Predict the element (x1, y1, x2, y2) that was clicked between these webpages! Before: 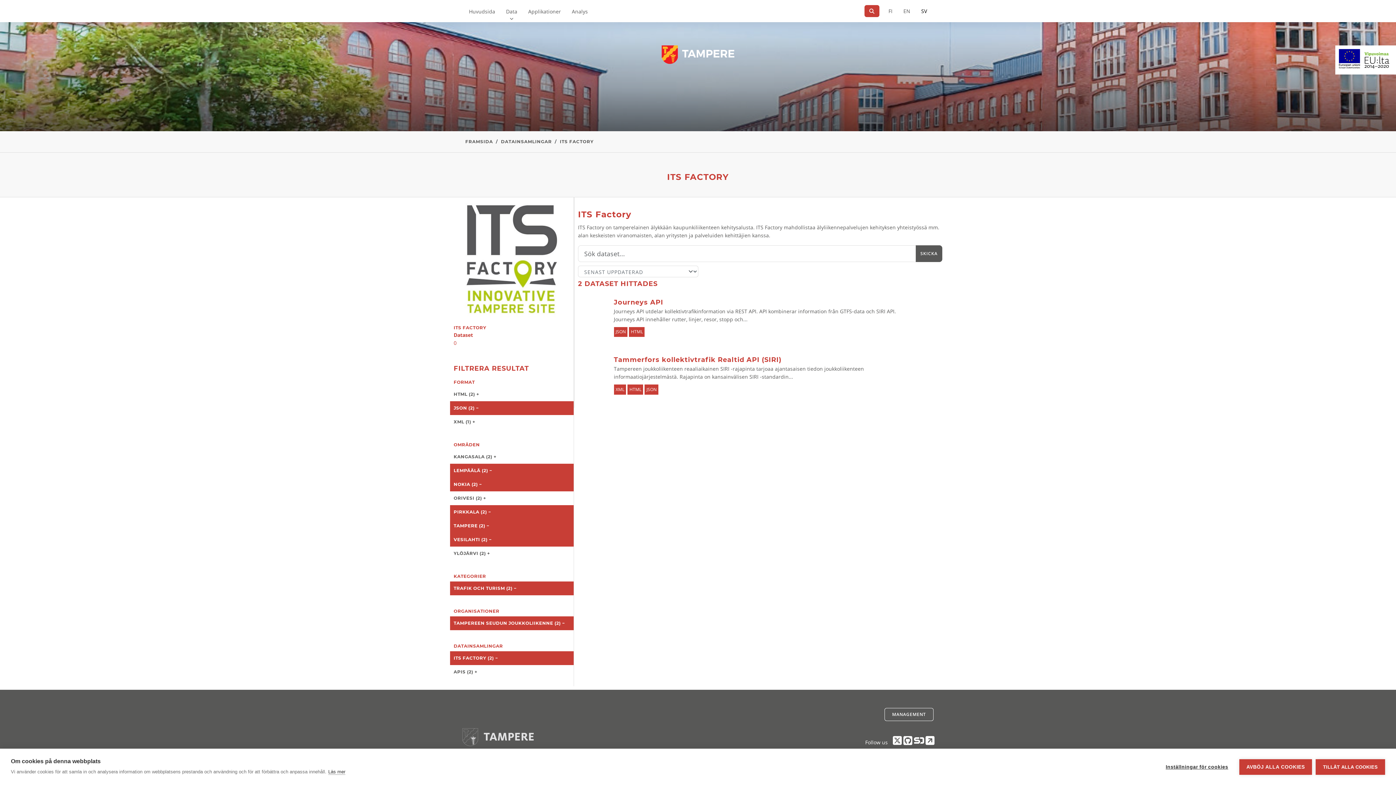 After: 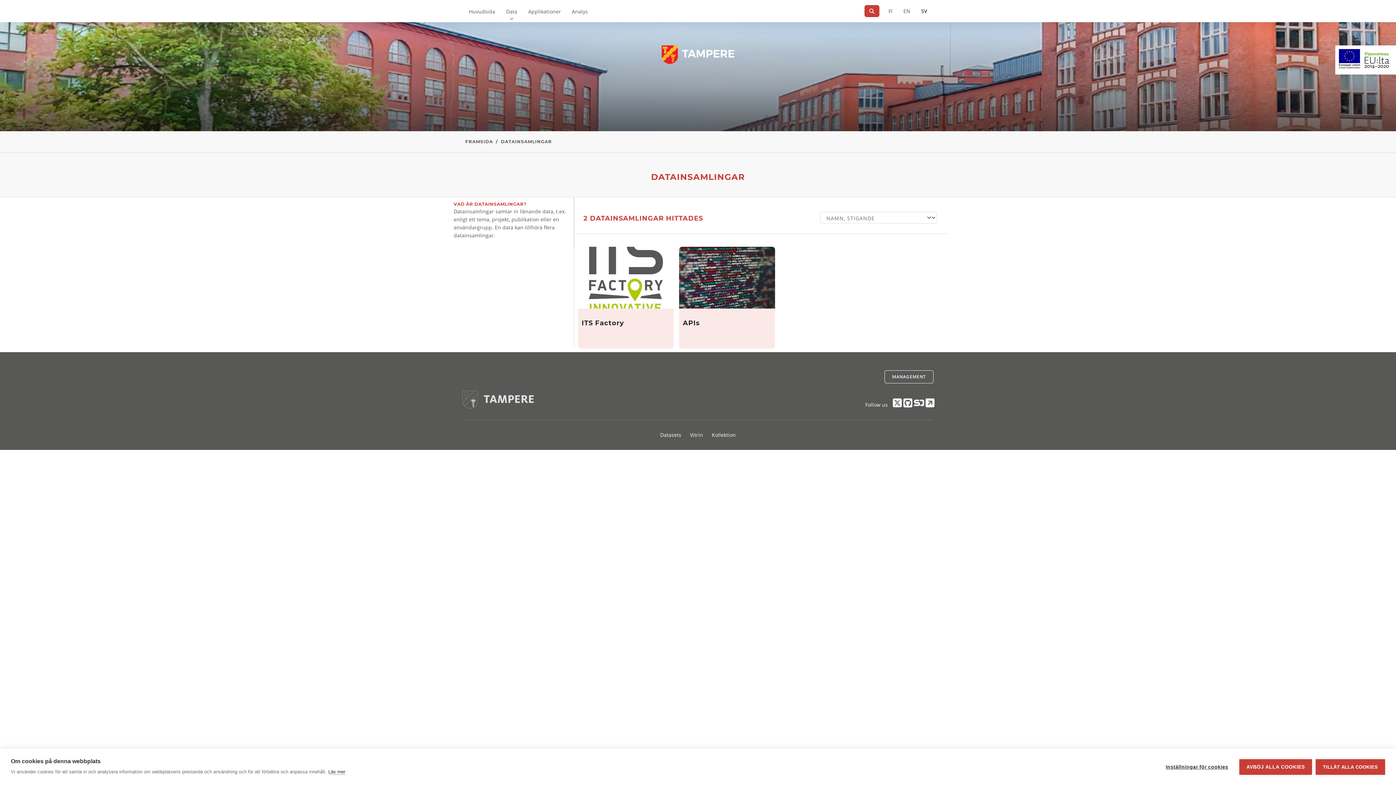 Action: label: DATAINSAMLINGAR bbox: (501, 138, 552, 144)